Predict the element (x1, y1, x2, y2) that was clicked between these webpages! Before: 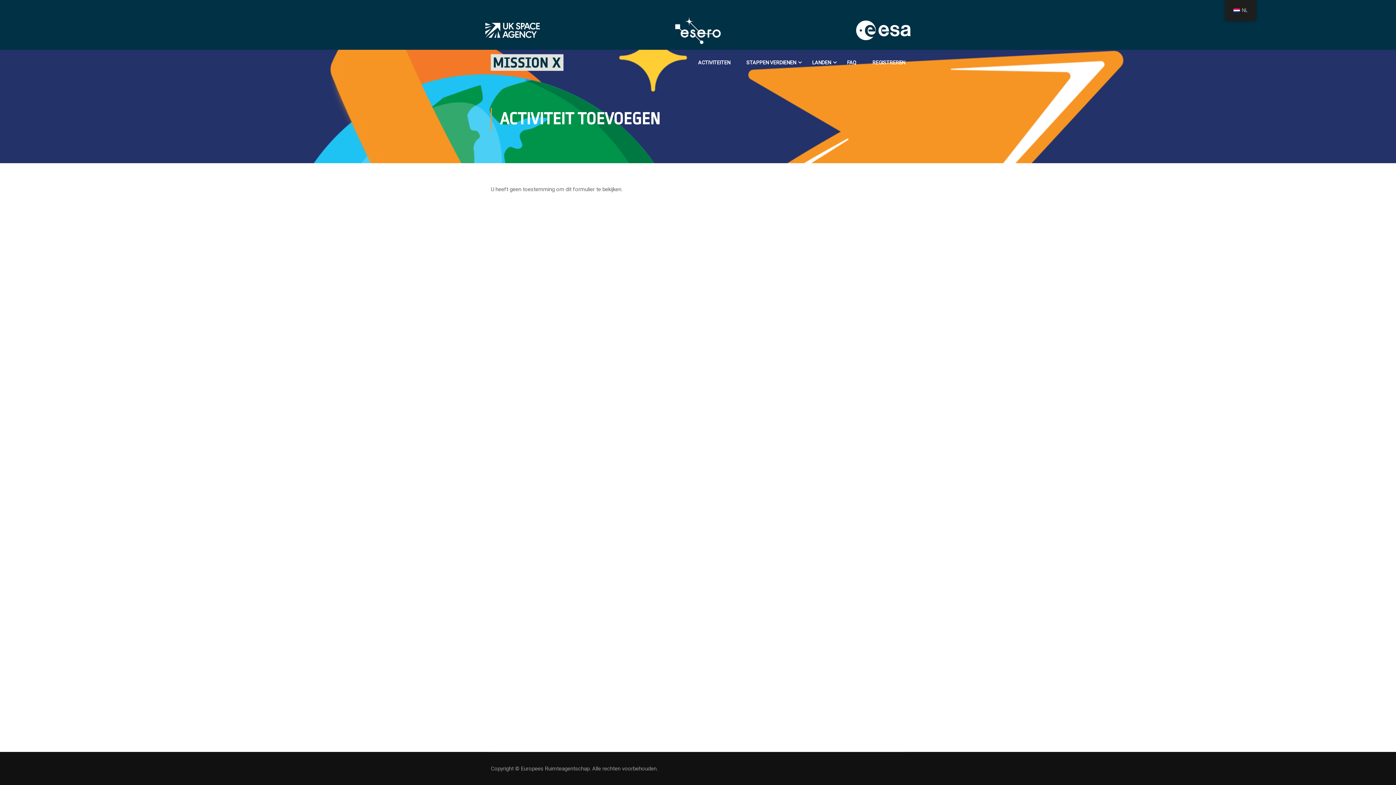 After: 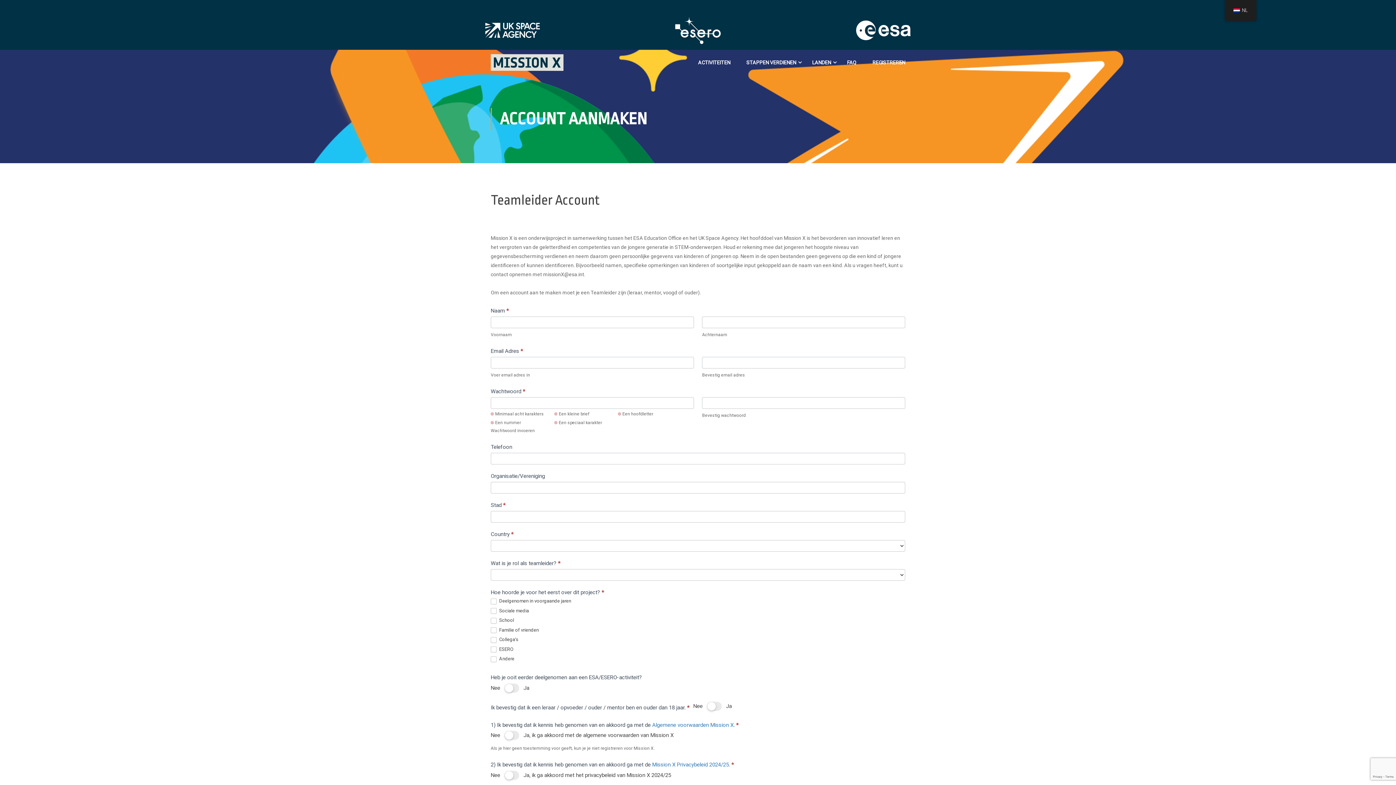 Action: label: REGISTREREN bbox: (865, 51, 905, 73)